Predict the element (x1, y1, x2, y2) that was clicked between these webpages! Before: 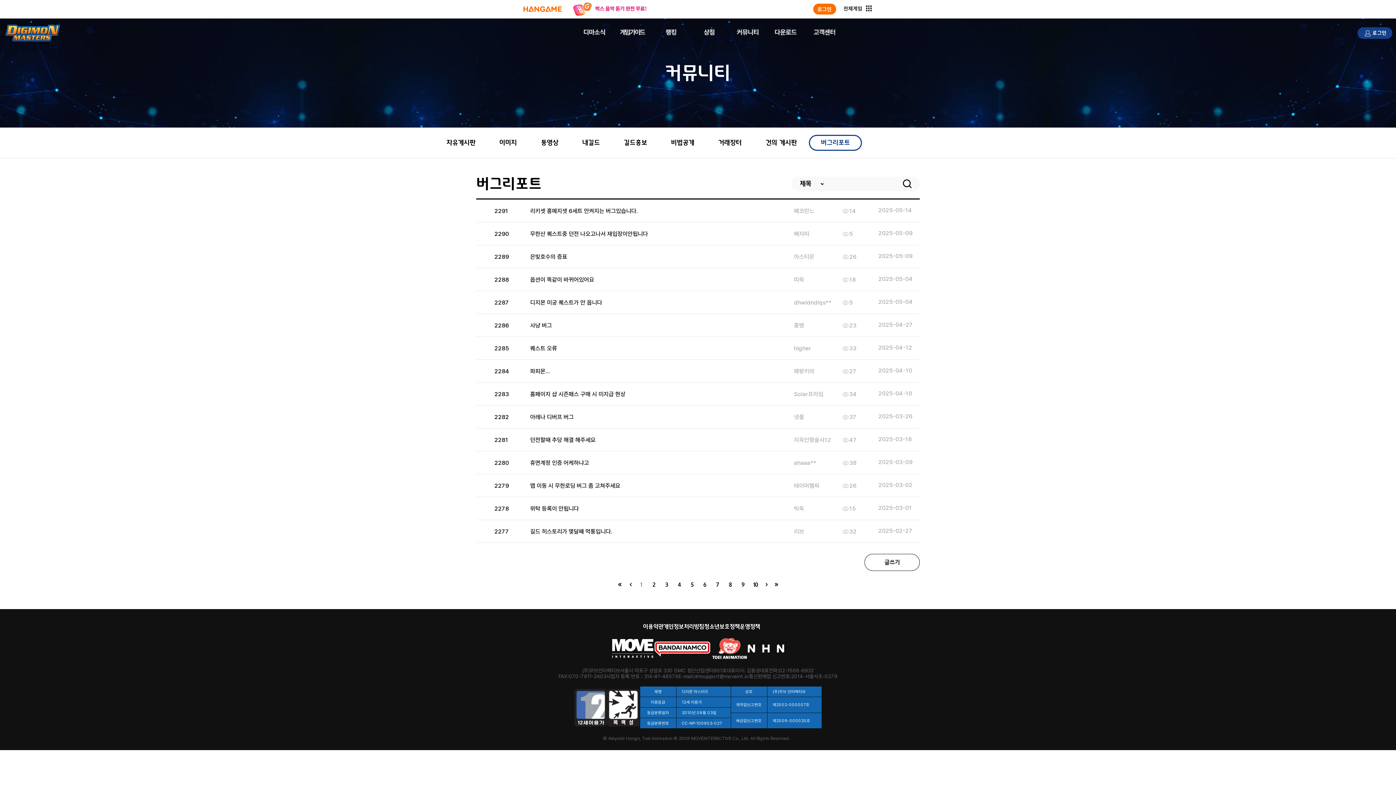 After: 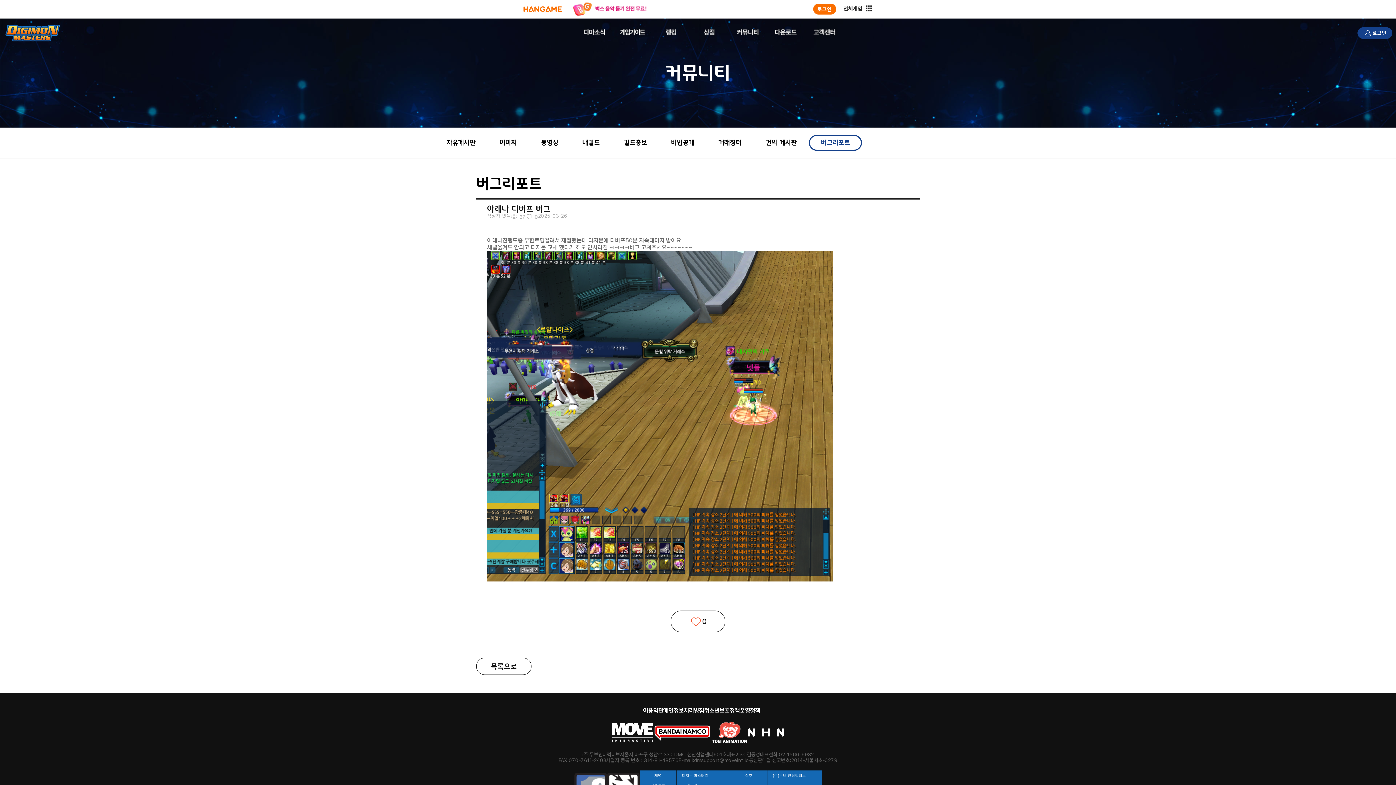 Action: bbox: (494, 413, 901, 421) label: 2282

아레나 디버프 버그

넷플

37

2025-03-26